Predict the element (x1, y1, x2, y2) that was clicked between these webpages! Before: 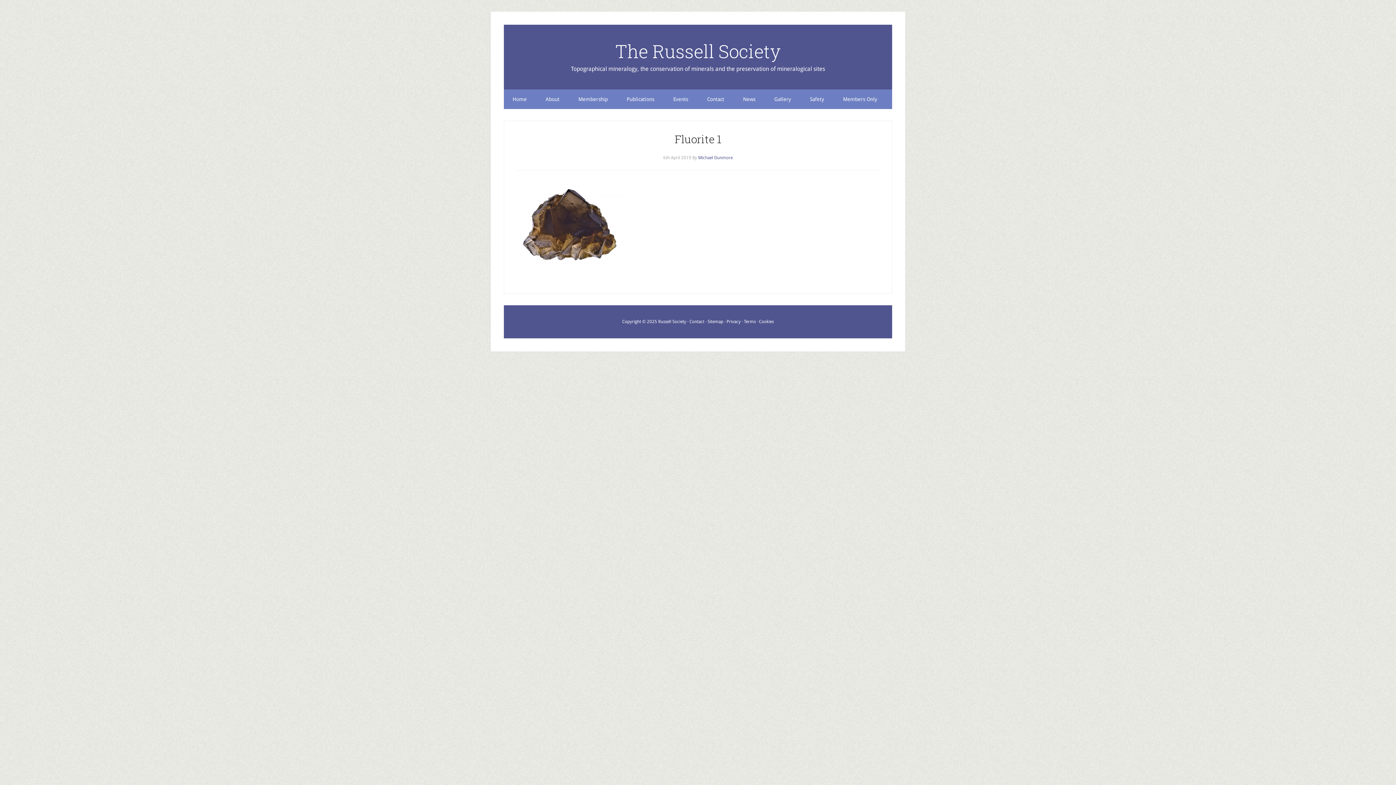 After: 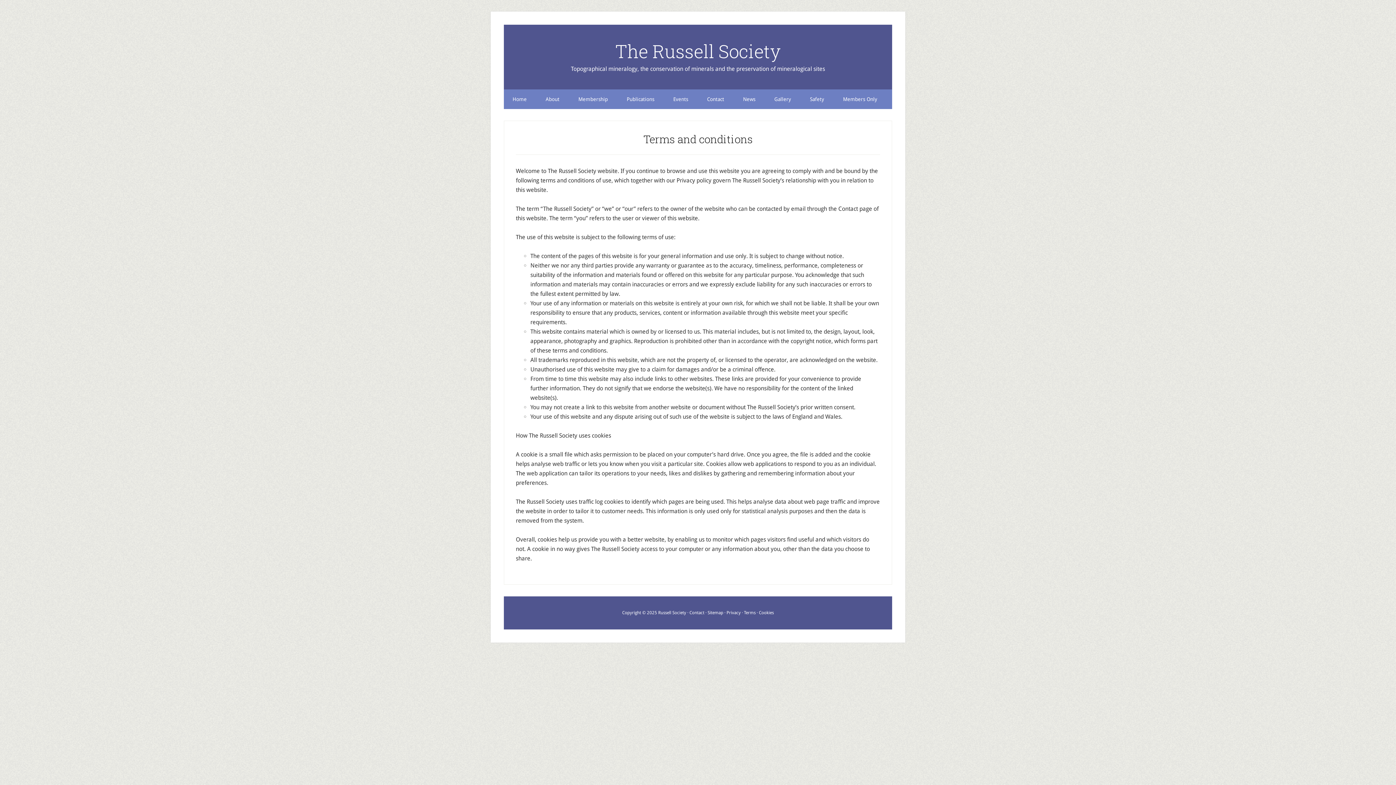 Action: bbox: (744, 319, 755, 324) label: Terms